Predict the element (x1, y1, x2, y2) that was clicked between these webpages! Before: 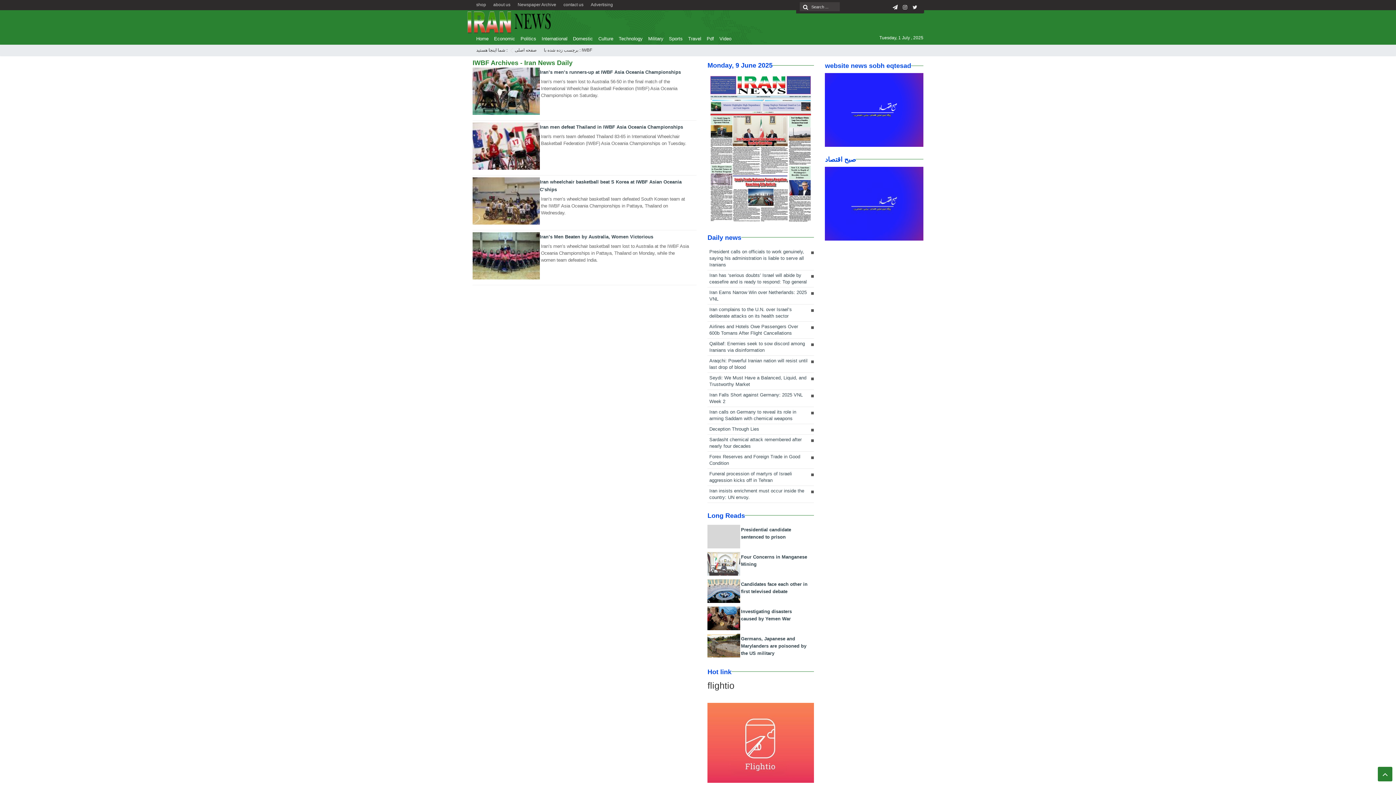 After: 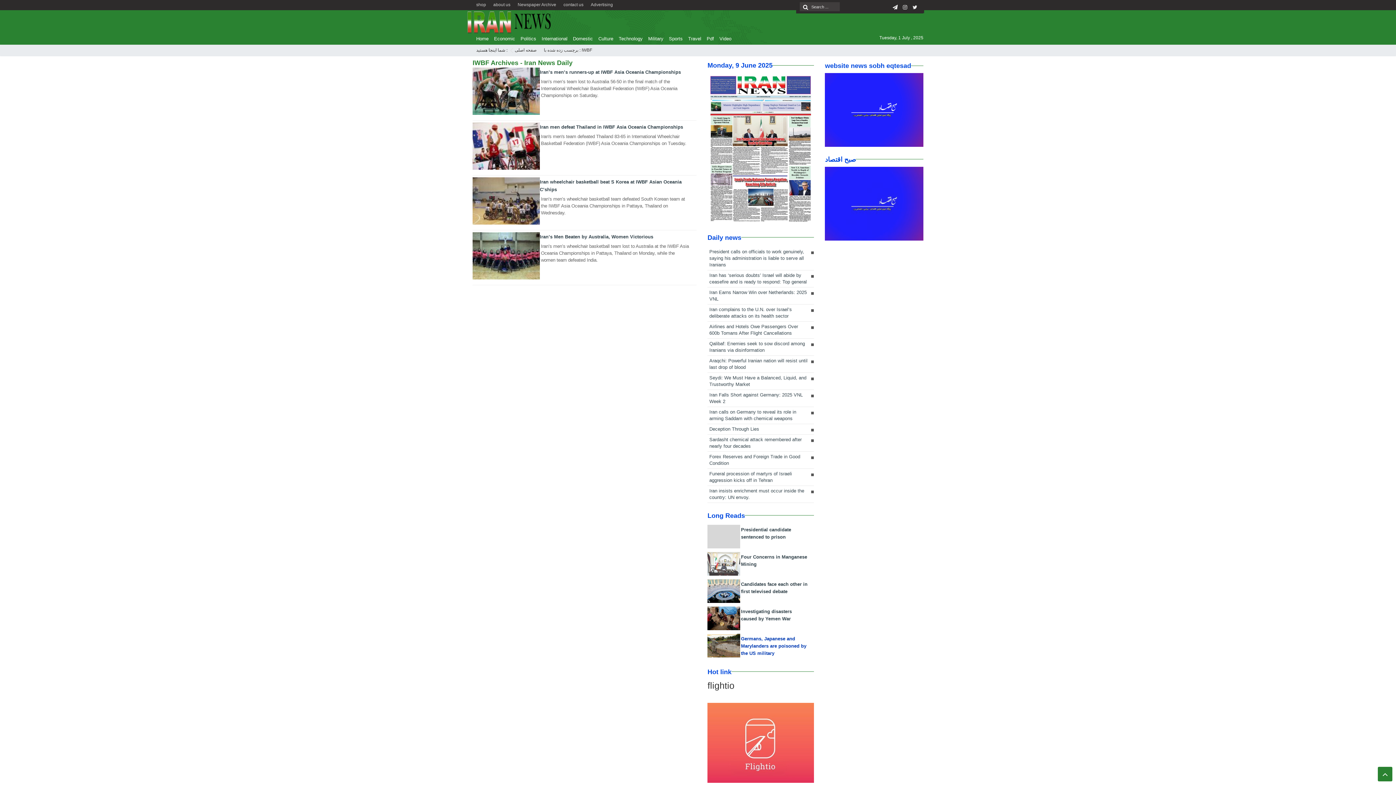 Action: label: Germans, Japanese and Marylanders are poisoned by the US military bbox: (741, 636, 806, 656)